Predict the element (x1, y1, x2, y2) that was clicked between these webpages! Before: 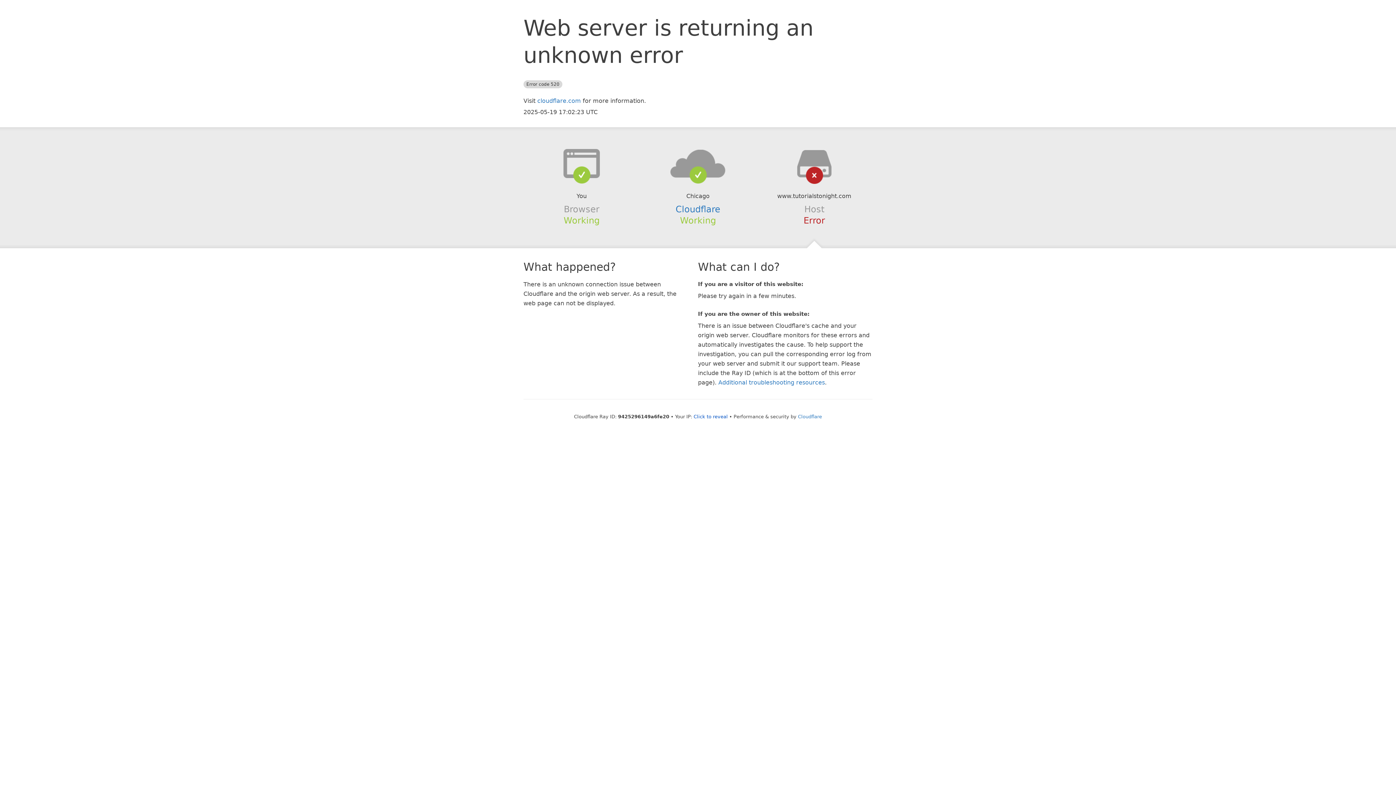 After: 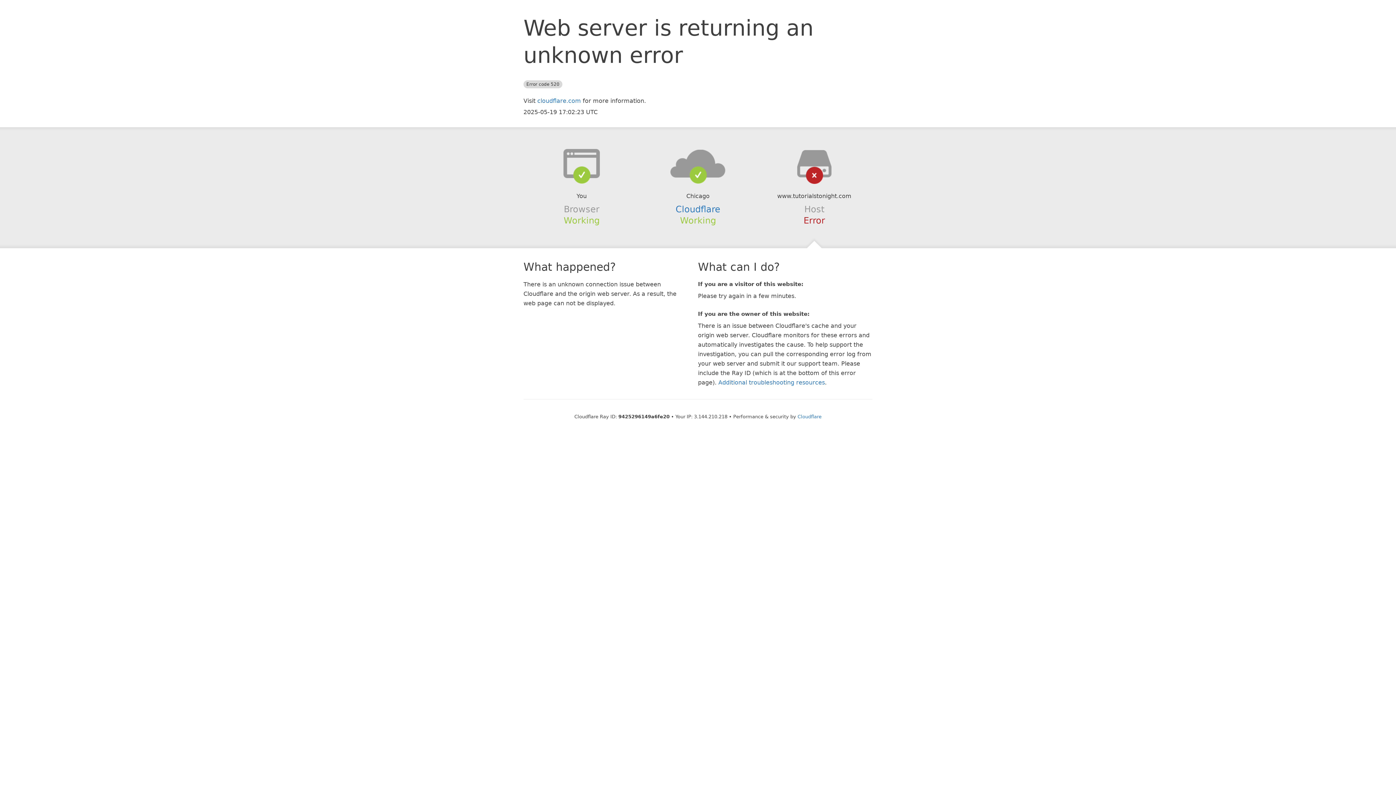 Action: label: Click to reveal bbox: (693, 414, 728, 419)